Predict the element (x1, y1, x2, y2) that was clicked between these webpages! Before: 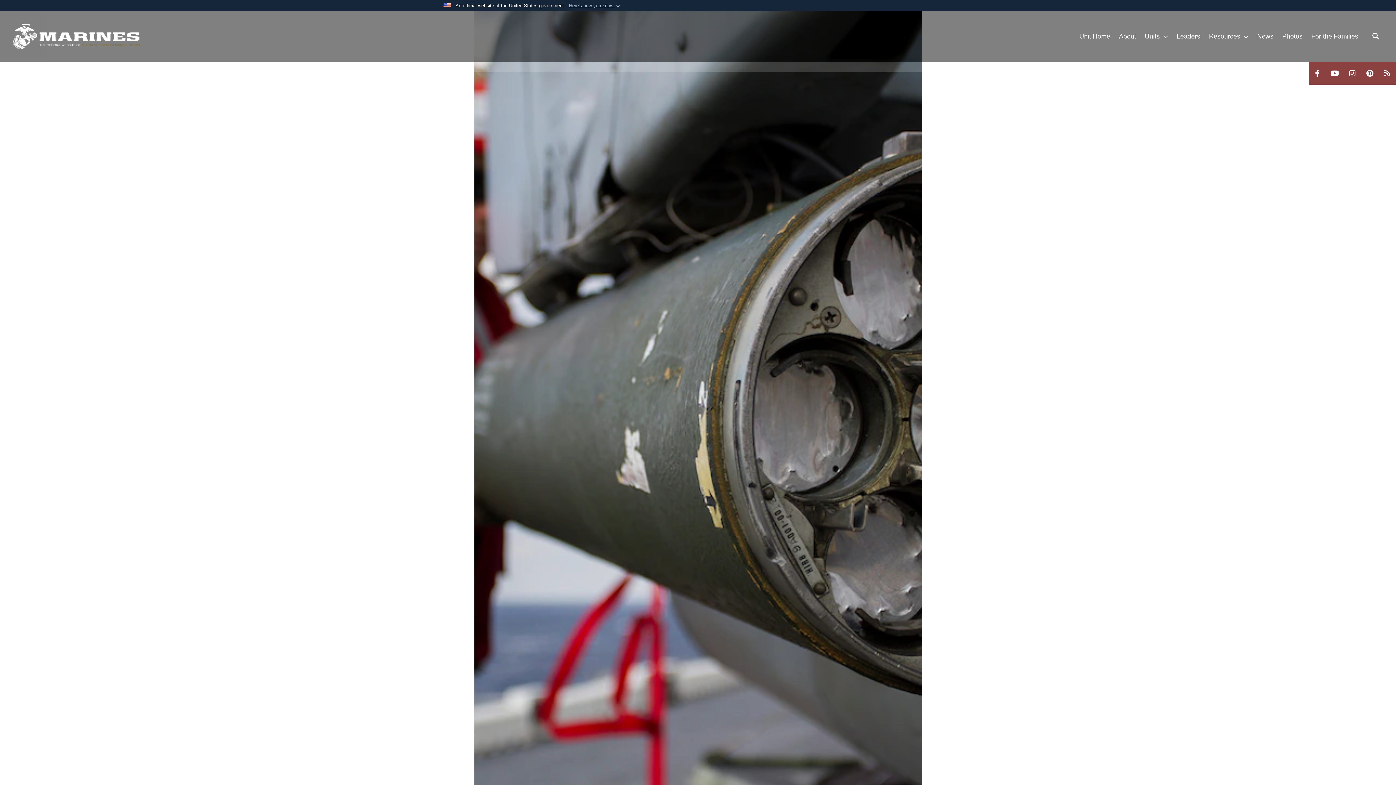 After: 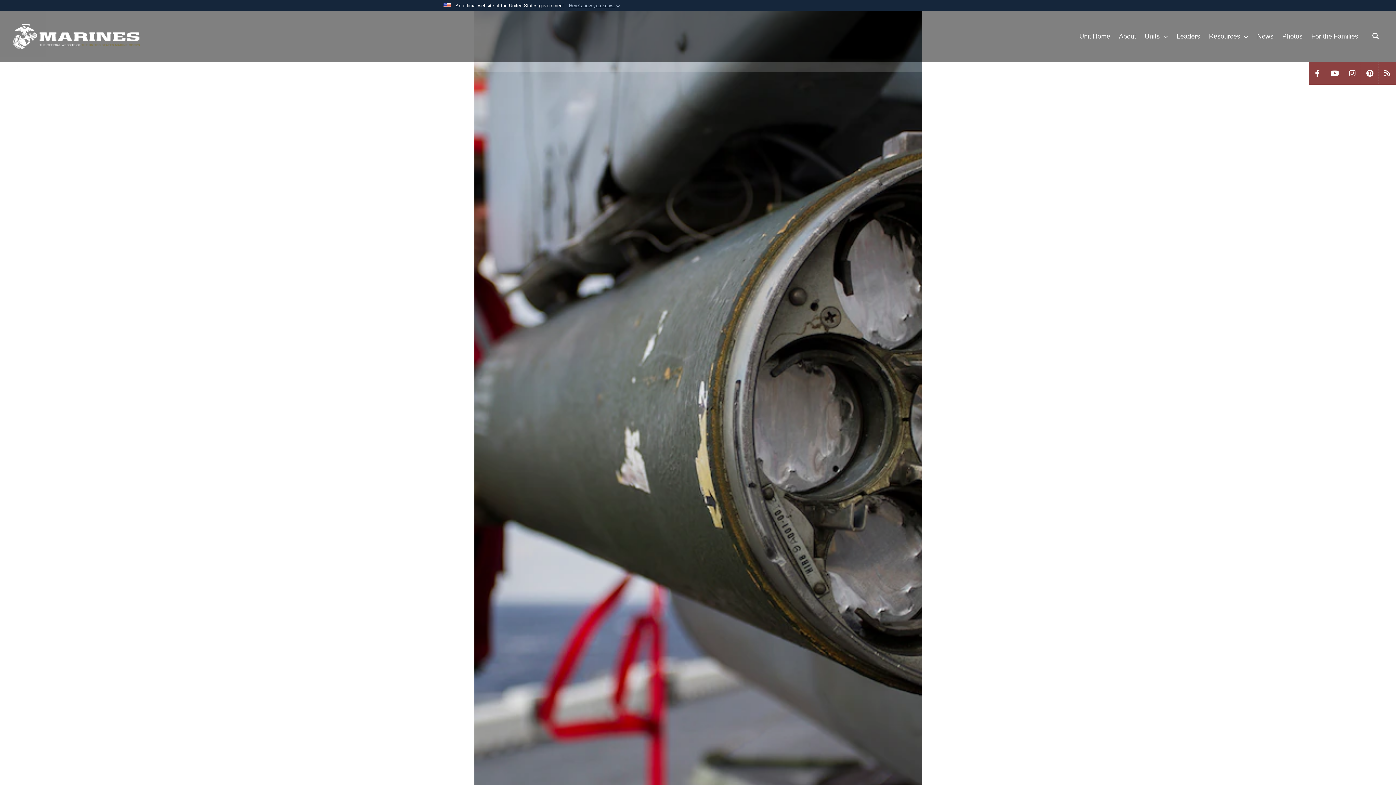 Action: bbox: (1361, 61, 1378, 84)